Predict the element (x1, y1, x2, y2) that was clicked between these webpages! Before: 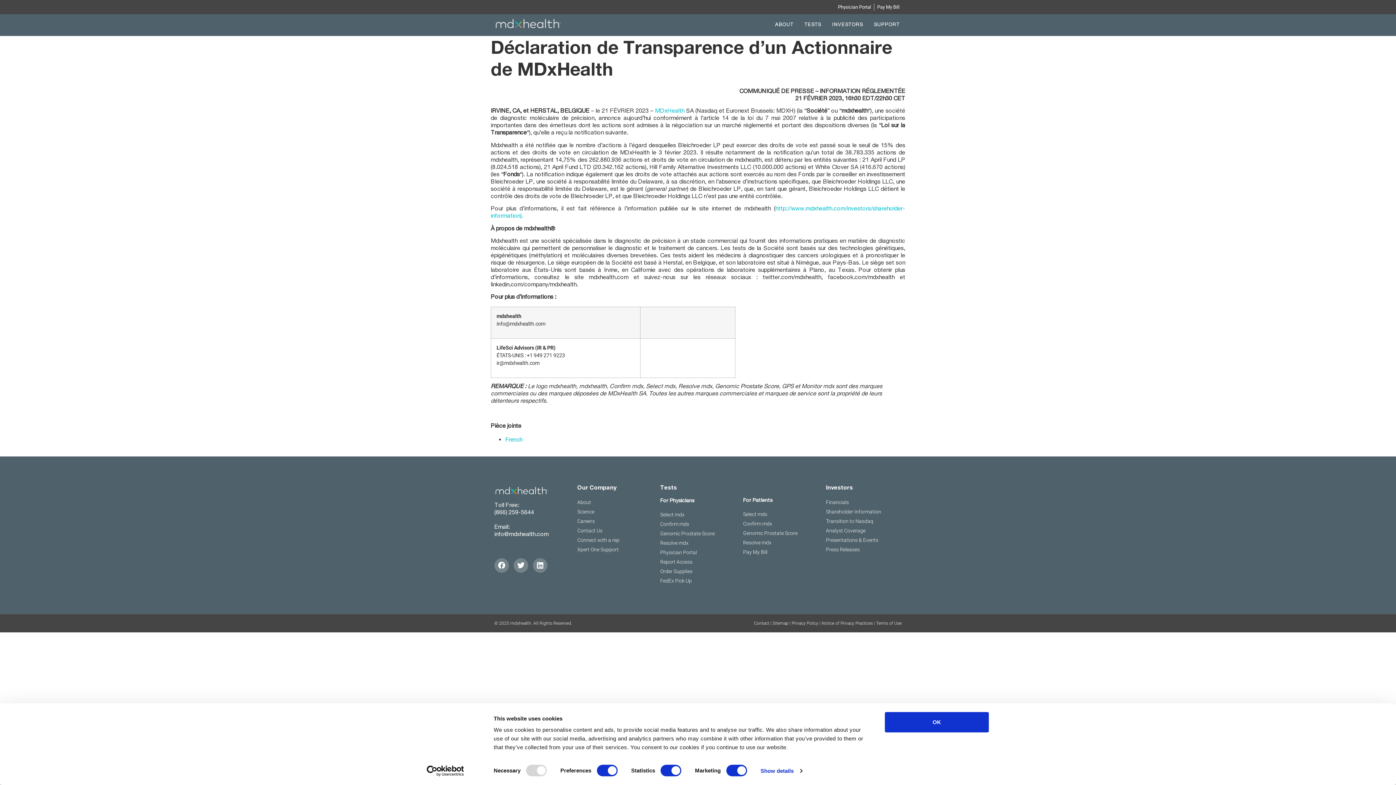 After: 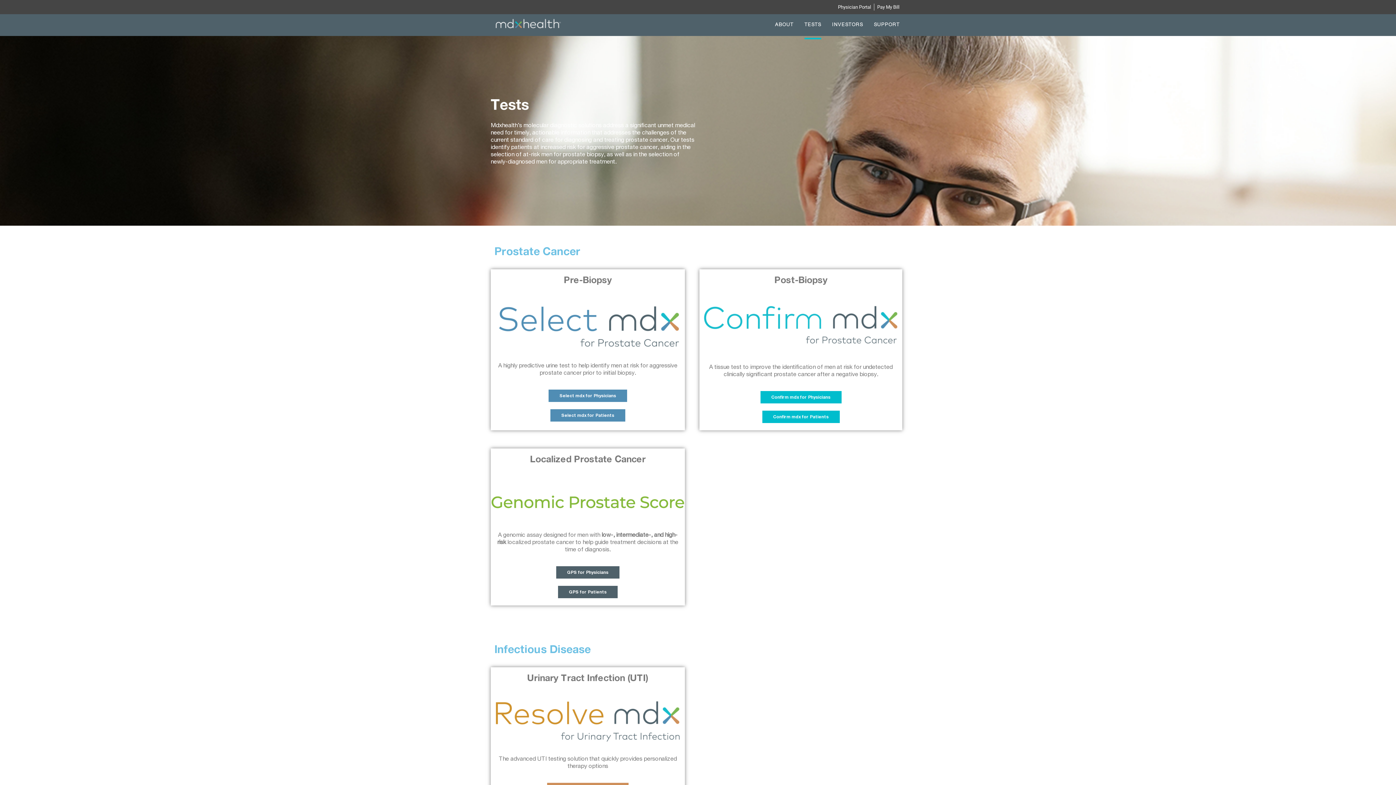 Action: label: TESTS bbox: (804, 19, 821, 30)